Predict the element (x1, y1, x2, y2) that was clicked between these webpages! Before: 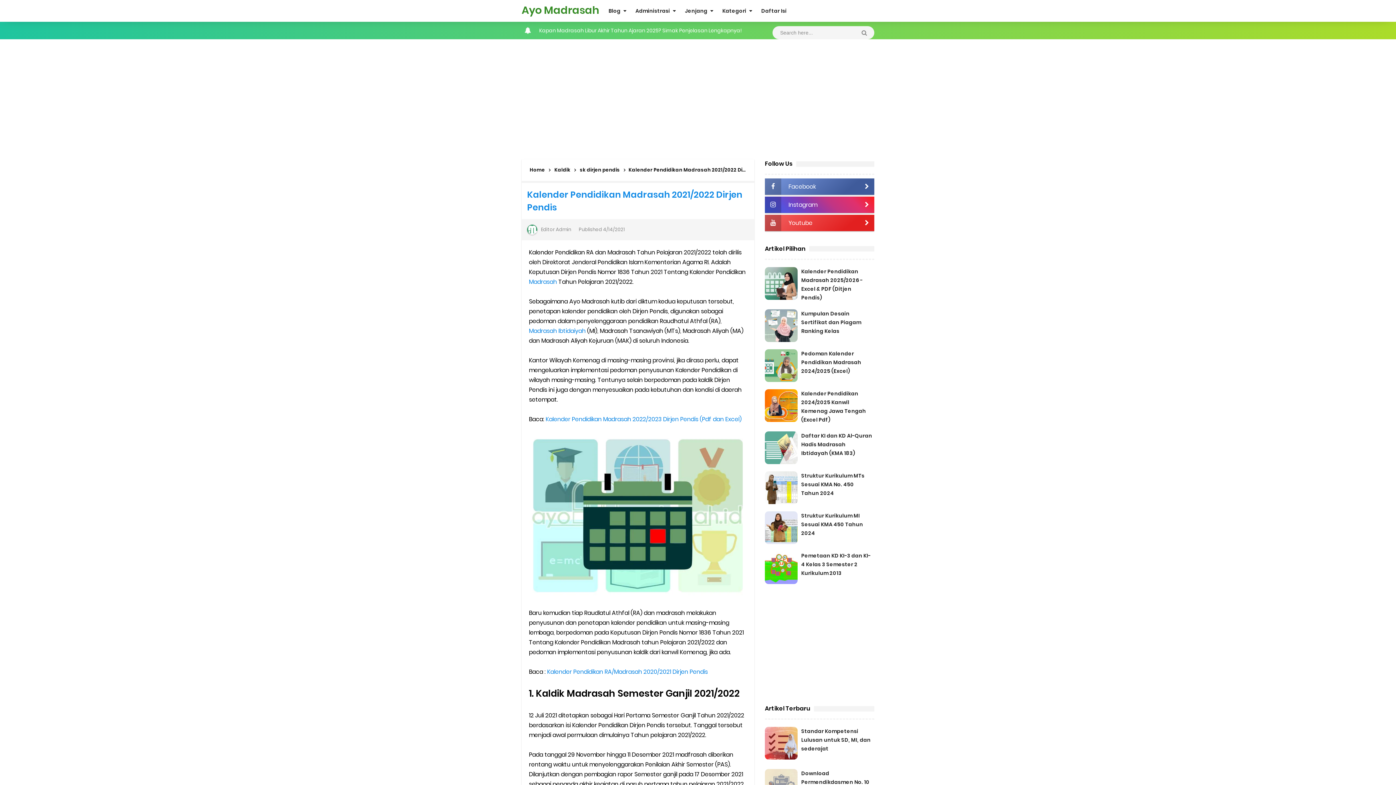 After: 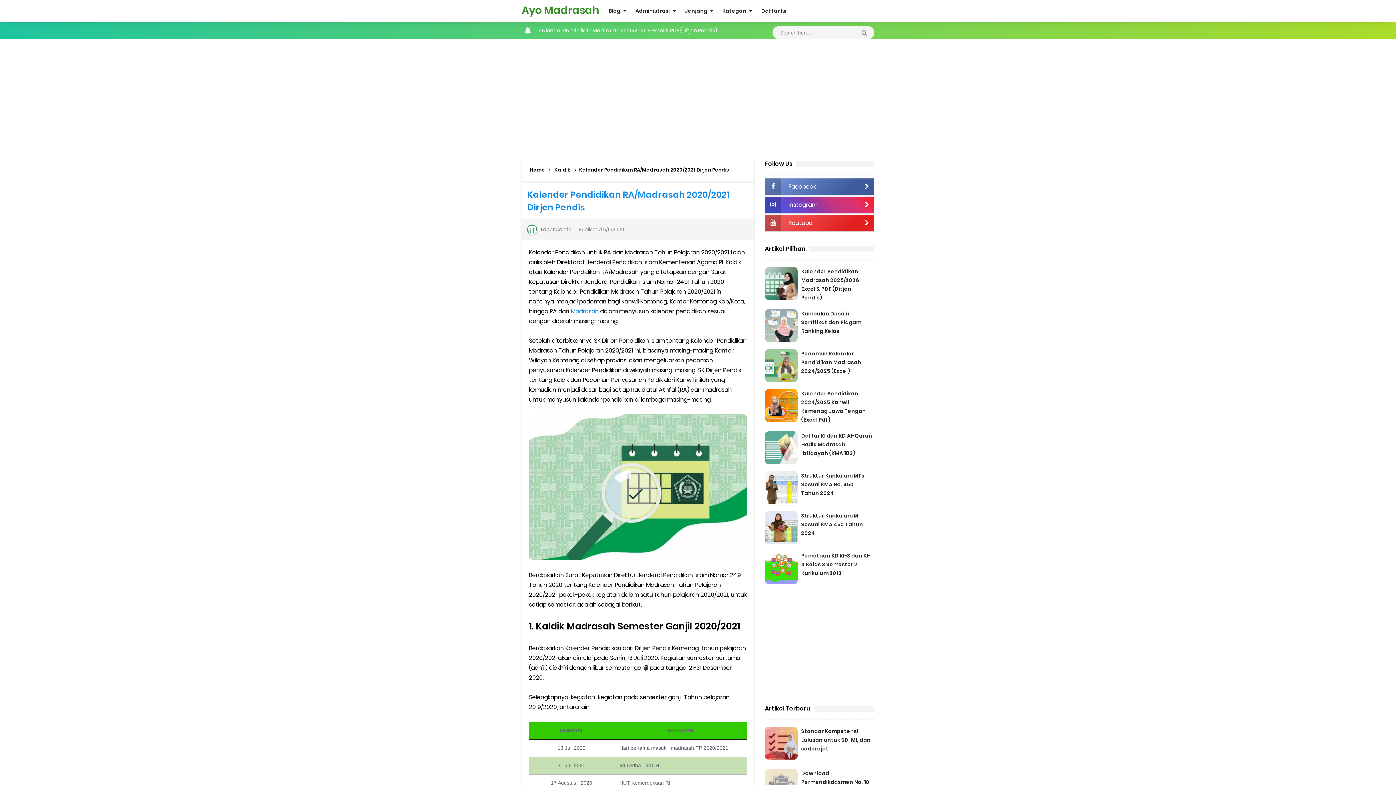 Action: bbox: (547, 668, 708, 676) label: Kalender Pendidikan RA/Madrasah 2020/2021 Dirjen Pendis